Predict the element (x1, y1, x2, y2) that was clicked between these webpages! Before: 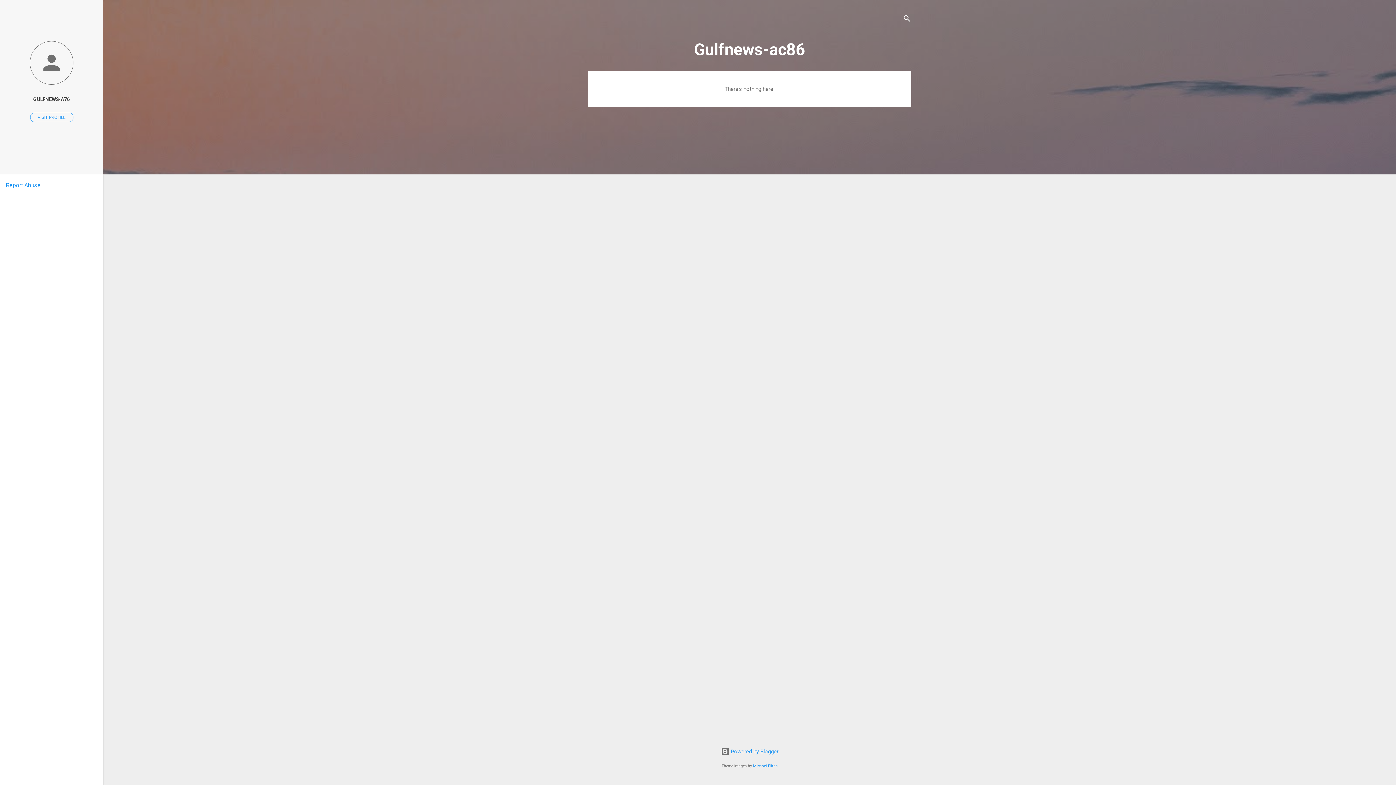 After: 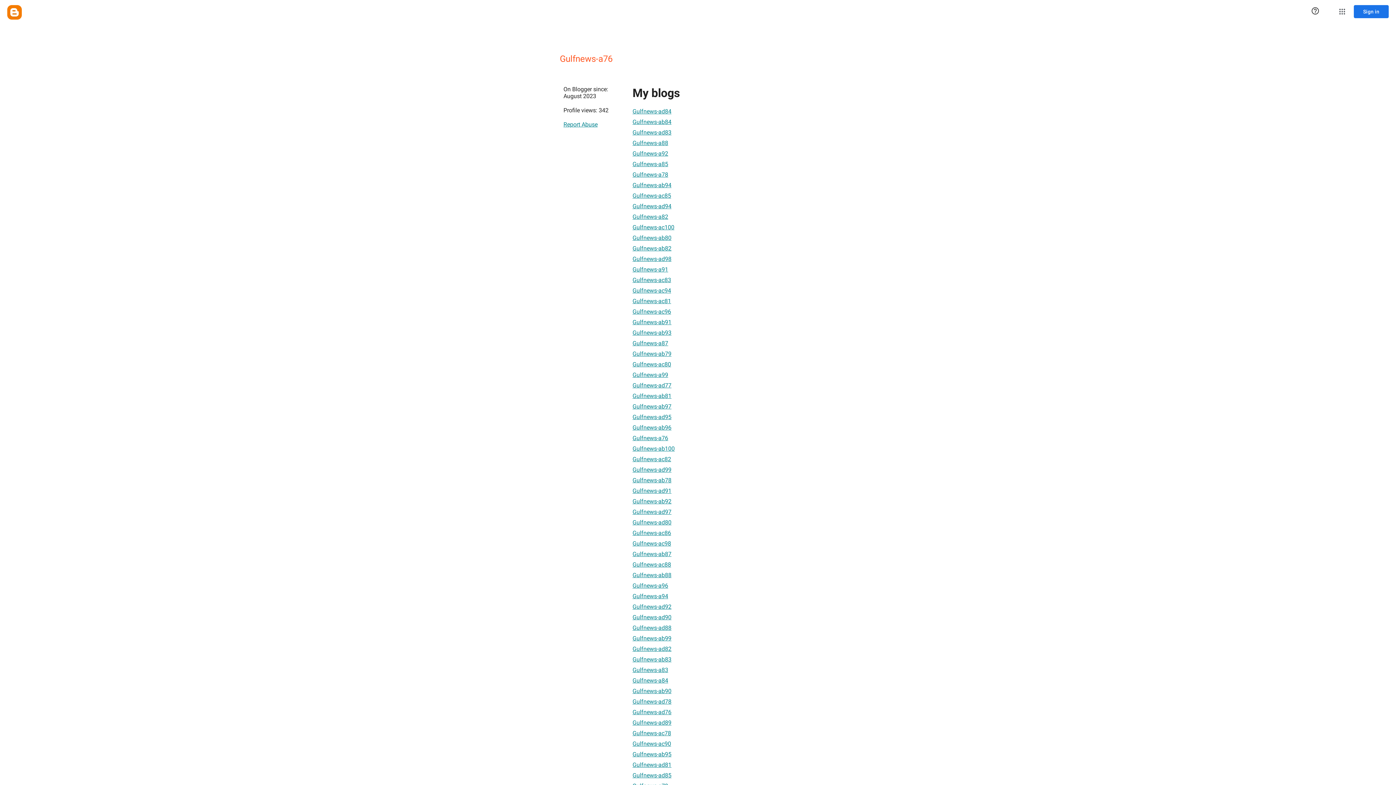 Action: label: GULFNEWS-A76 bbox: (0, 91, 103, 107)